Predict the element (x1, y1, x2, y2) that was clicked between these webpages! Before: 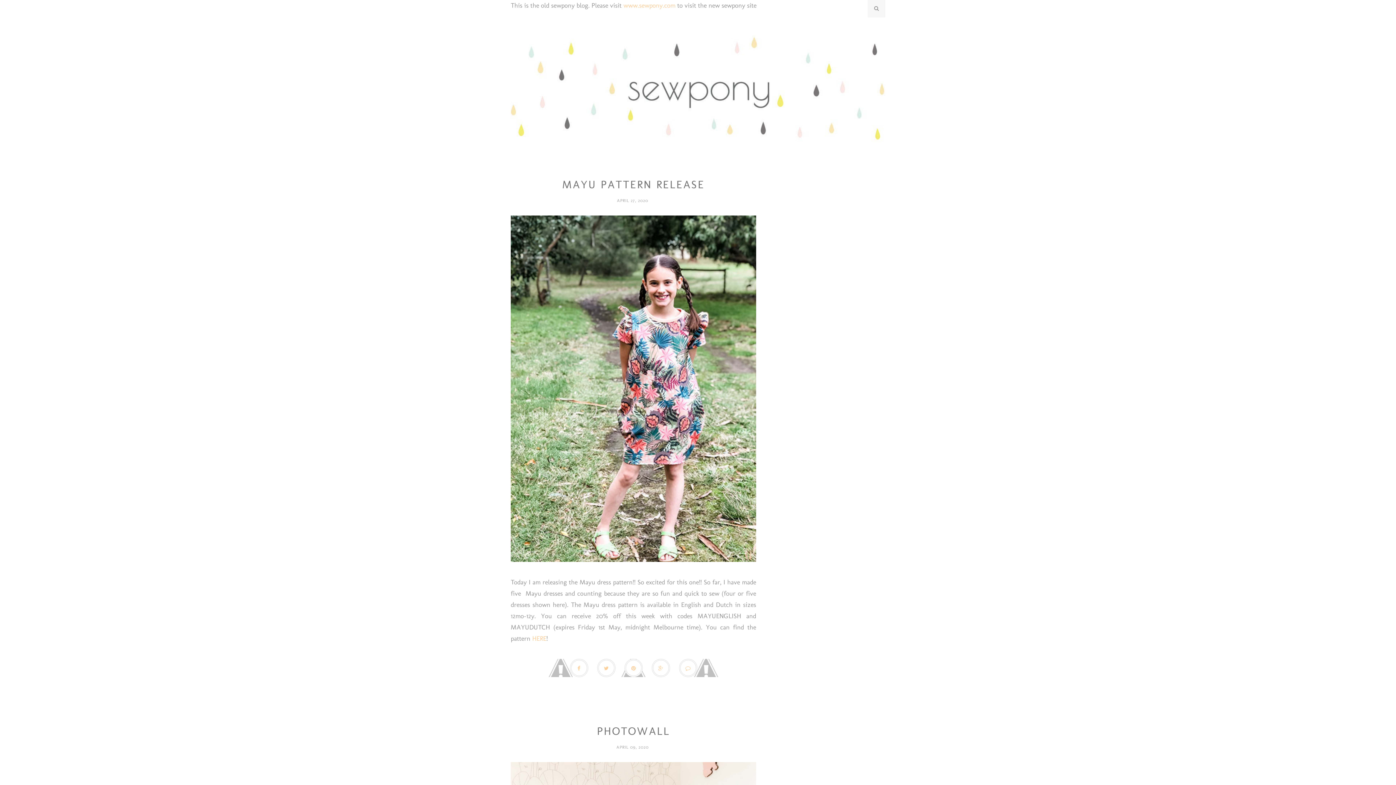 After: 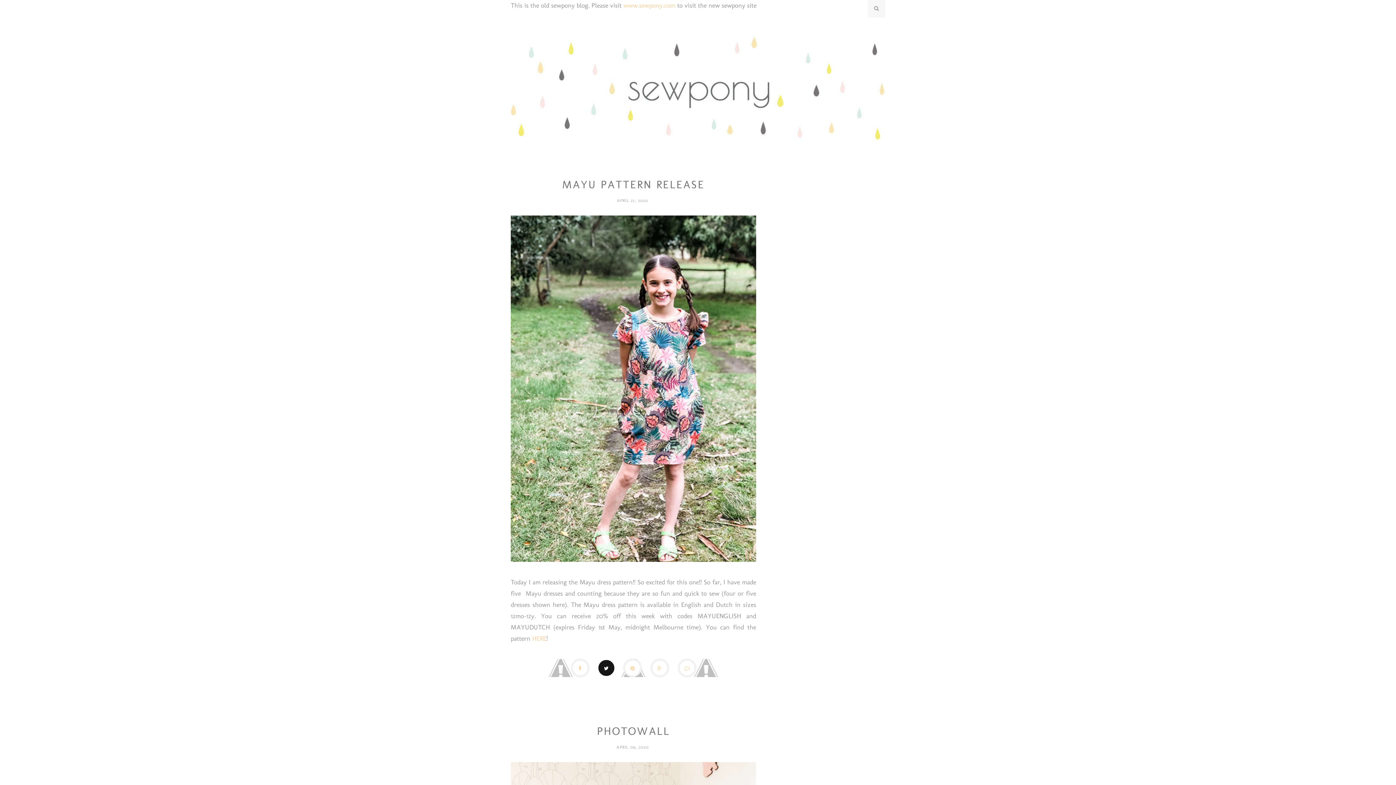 Action: bbox: (593, 659, 619, 677)